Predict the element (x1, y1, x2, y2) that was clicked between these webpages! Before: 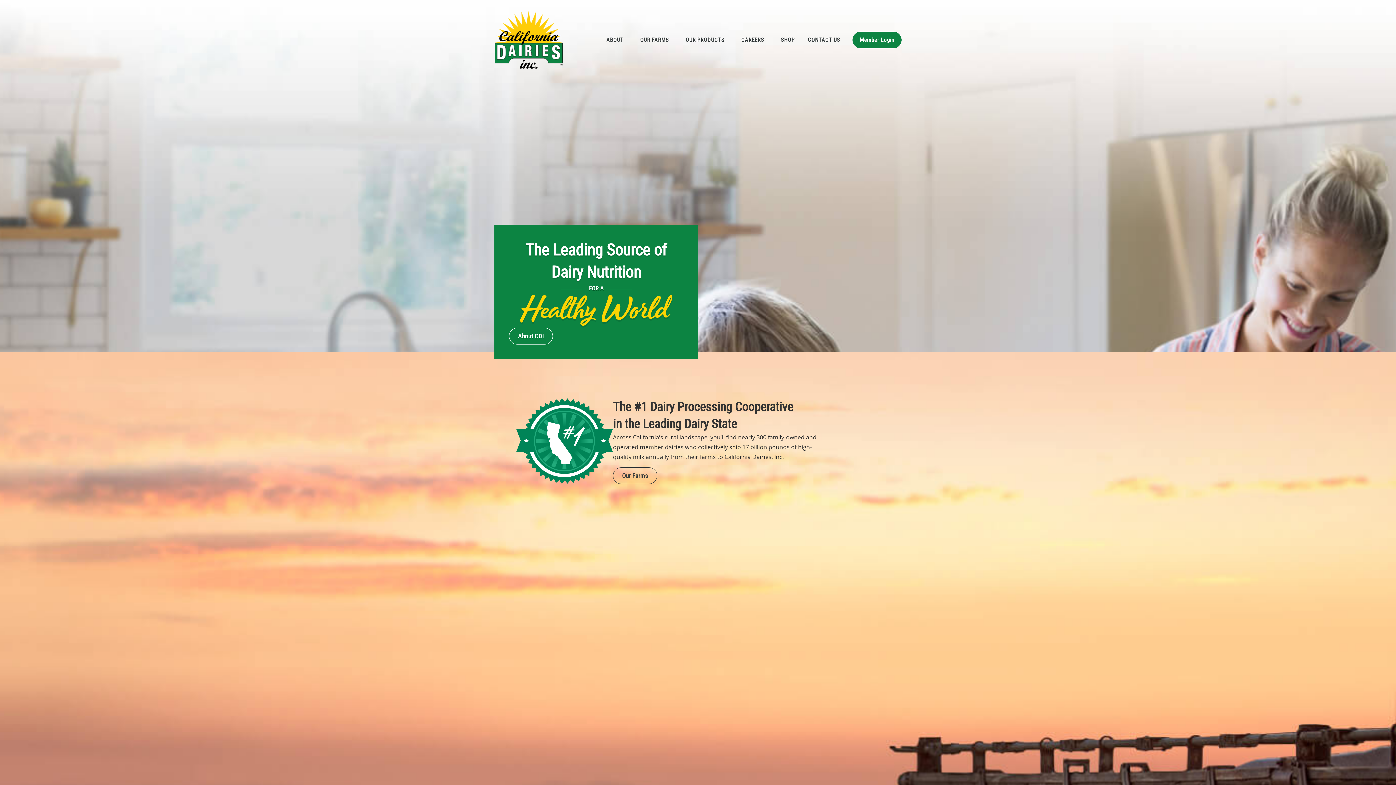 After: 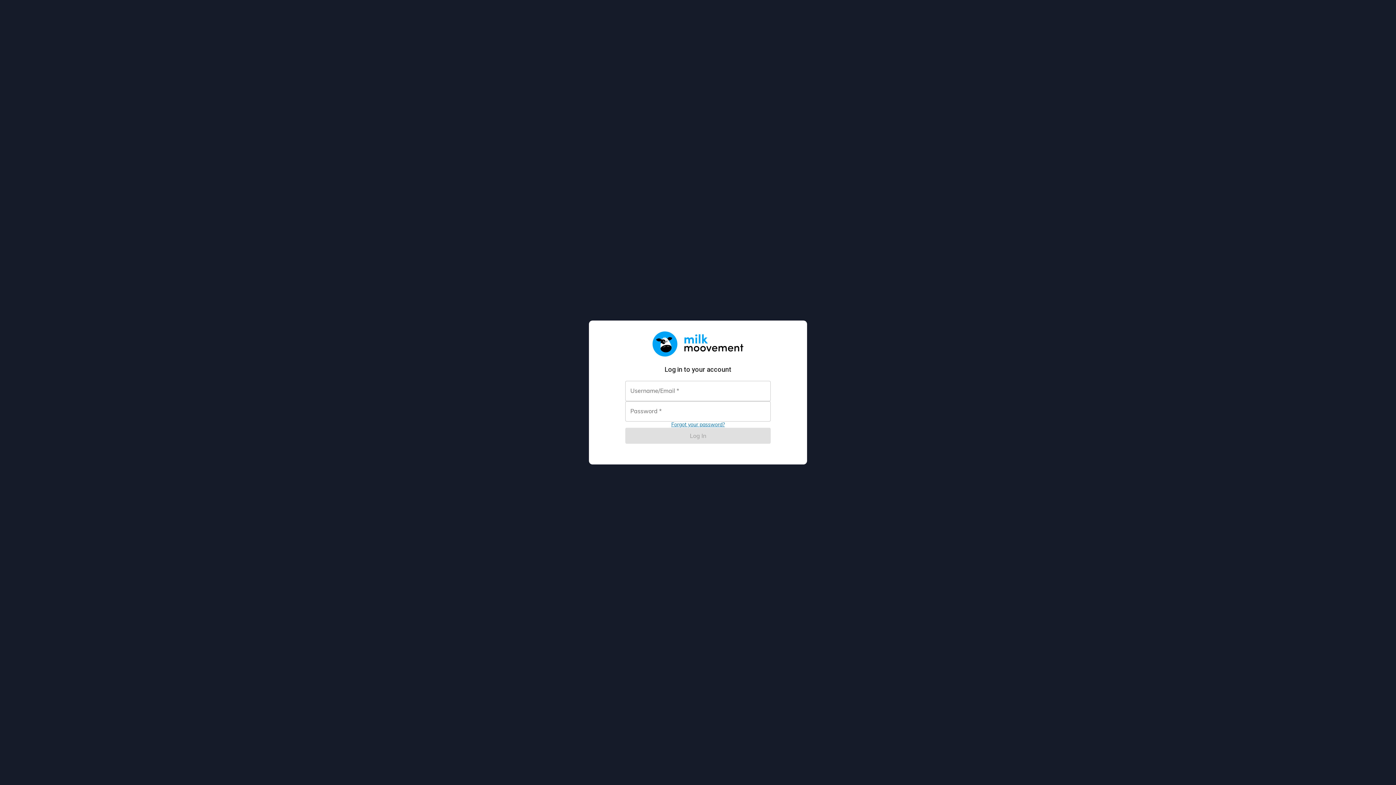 Action: label: Member Login bbox: (852, 31, 901, 48)